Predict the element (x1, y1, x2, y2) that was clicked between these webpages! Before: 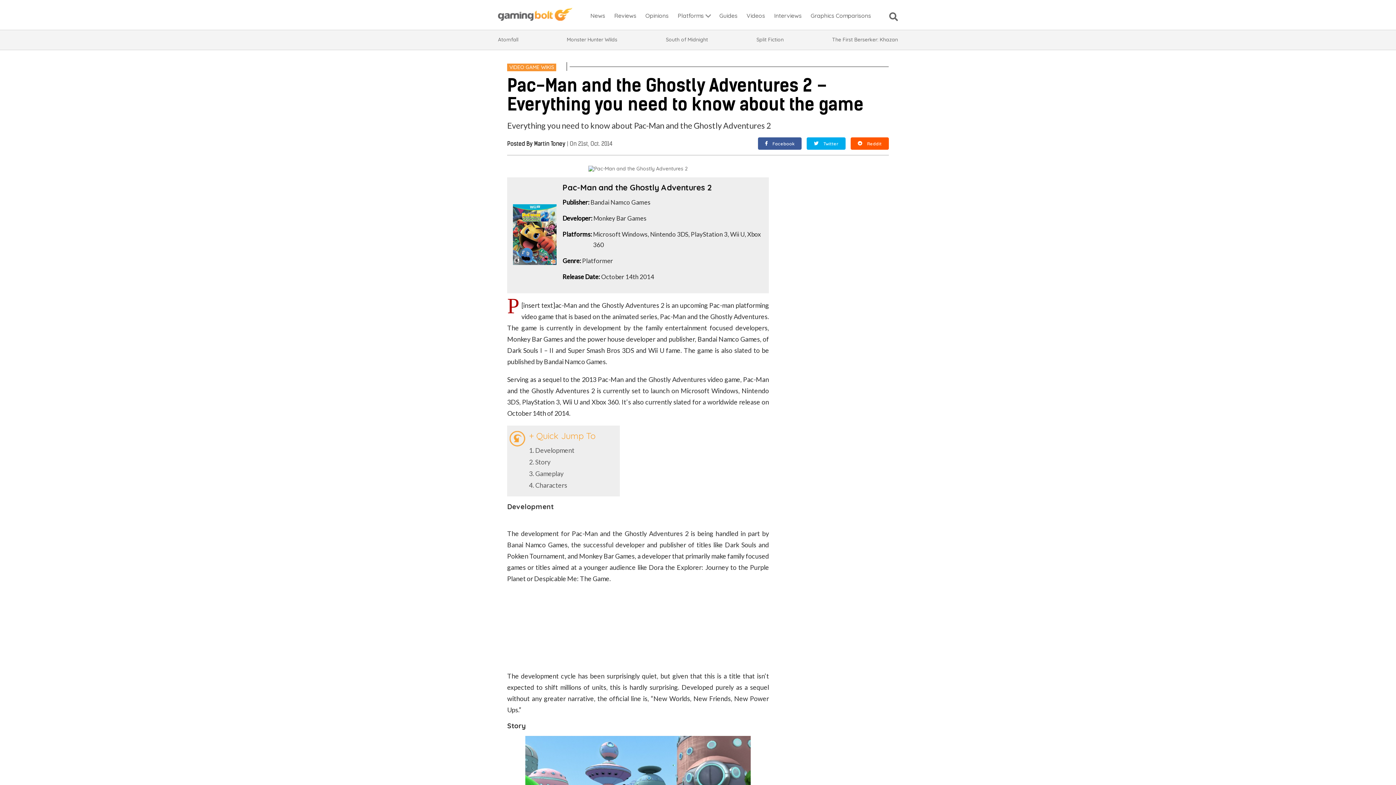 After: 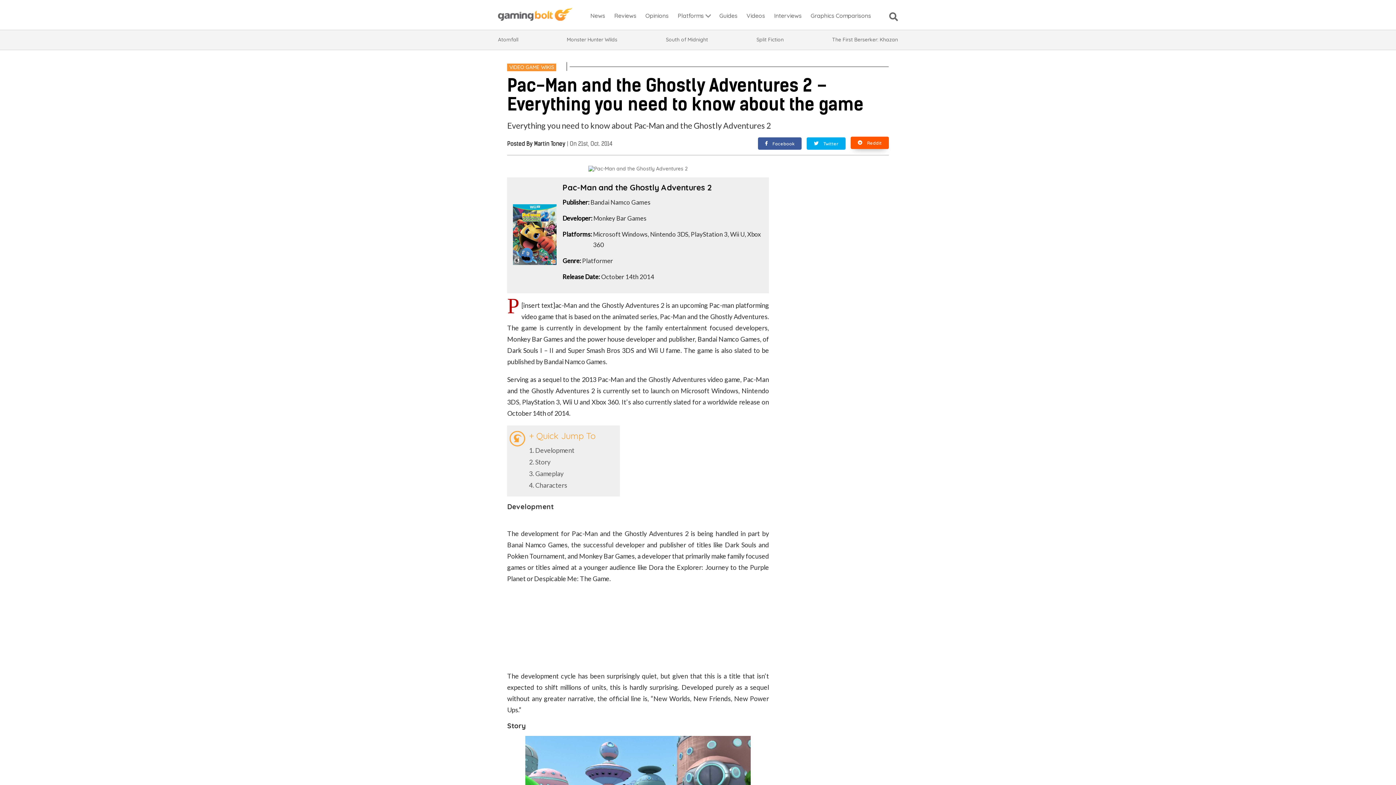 Action: label: Reddit bbox: (850, 137, 889, 149)